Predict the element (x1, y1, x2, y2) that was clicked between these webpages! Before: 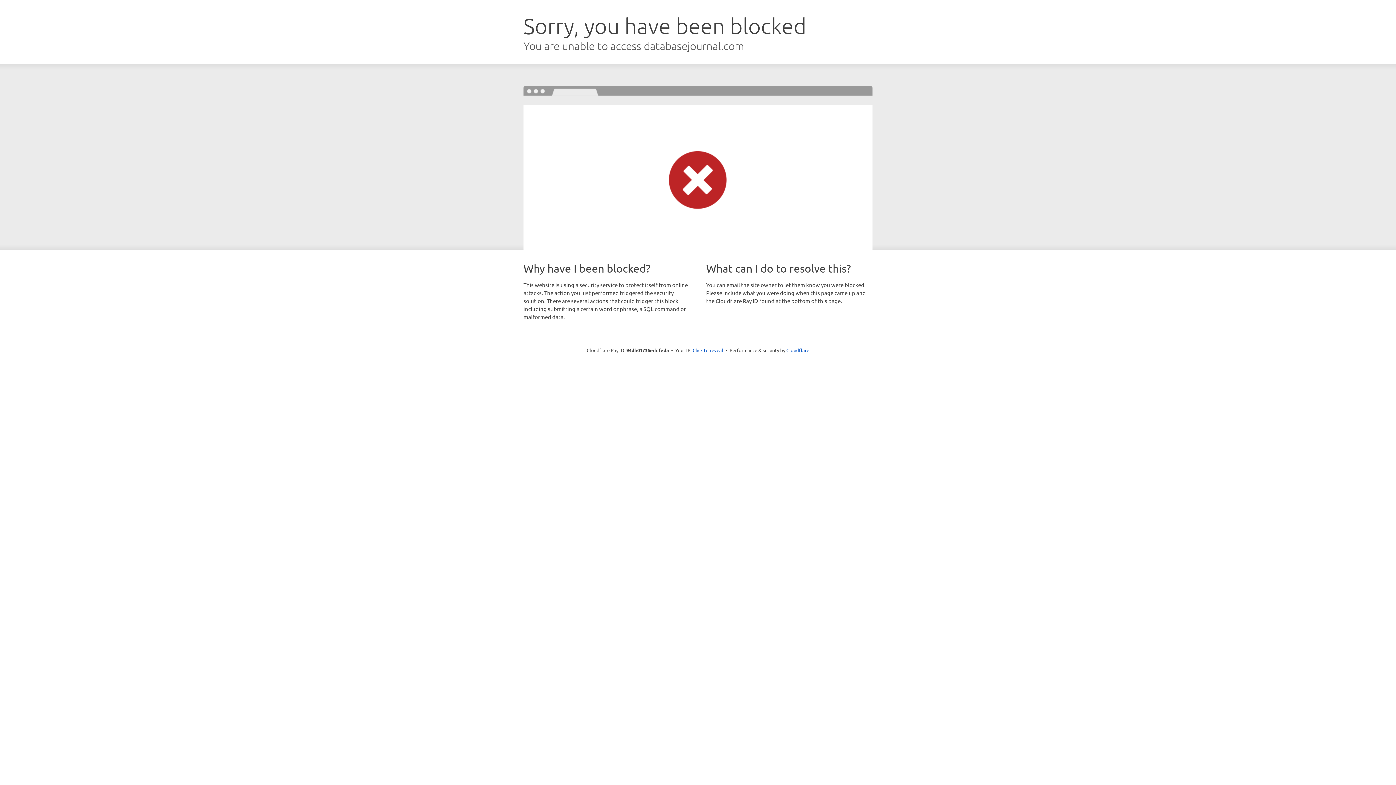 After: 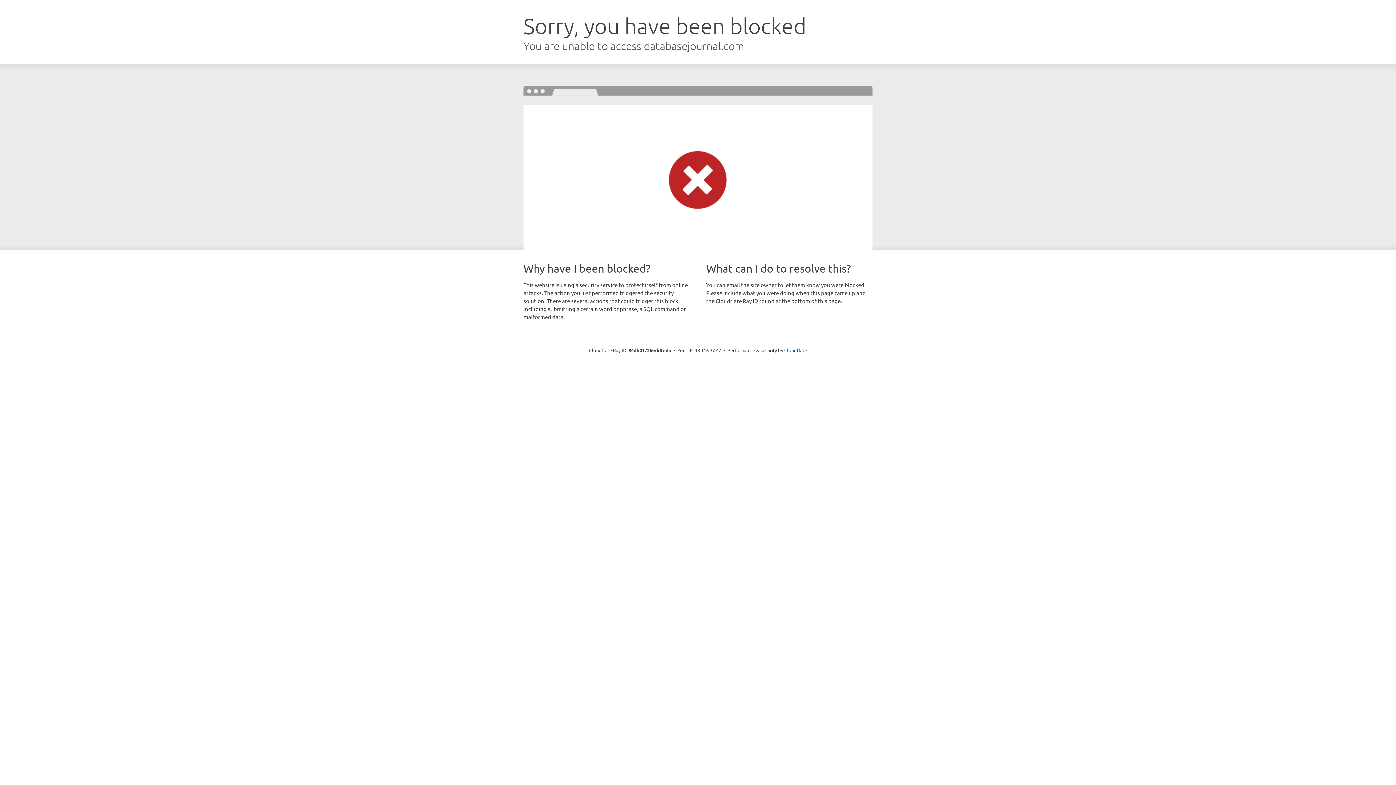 Action: bbox: (692, 346, 723, 353) label: Click to reveal